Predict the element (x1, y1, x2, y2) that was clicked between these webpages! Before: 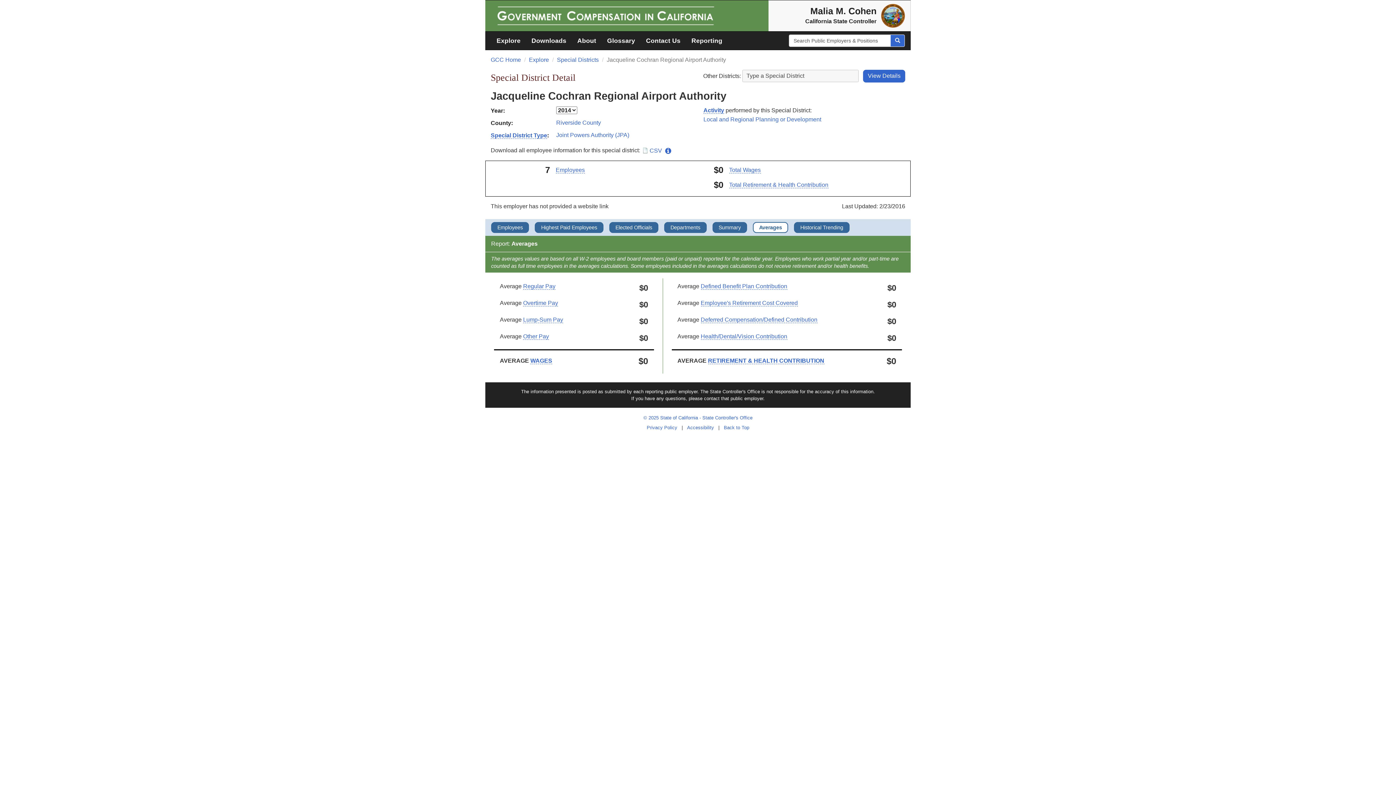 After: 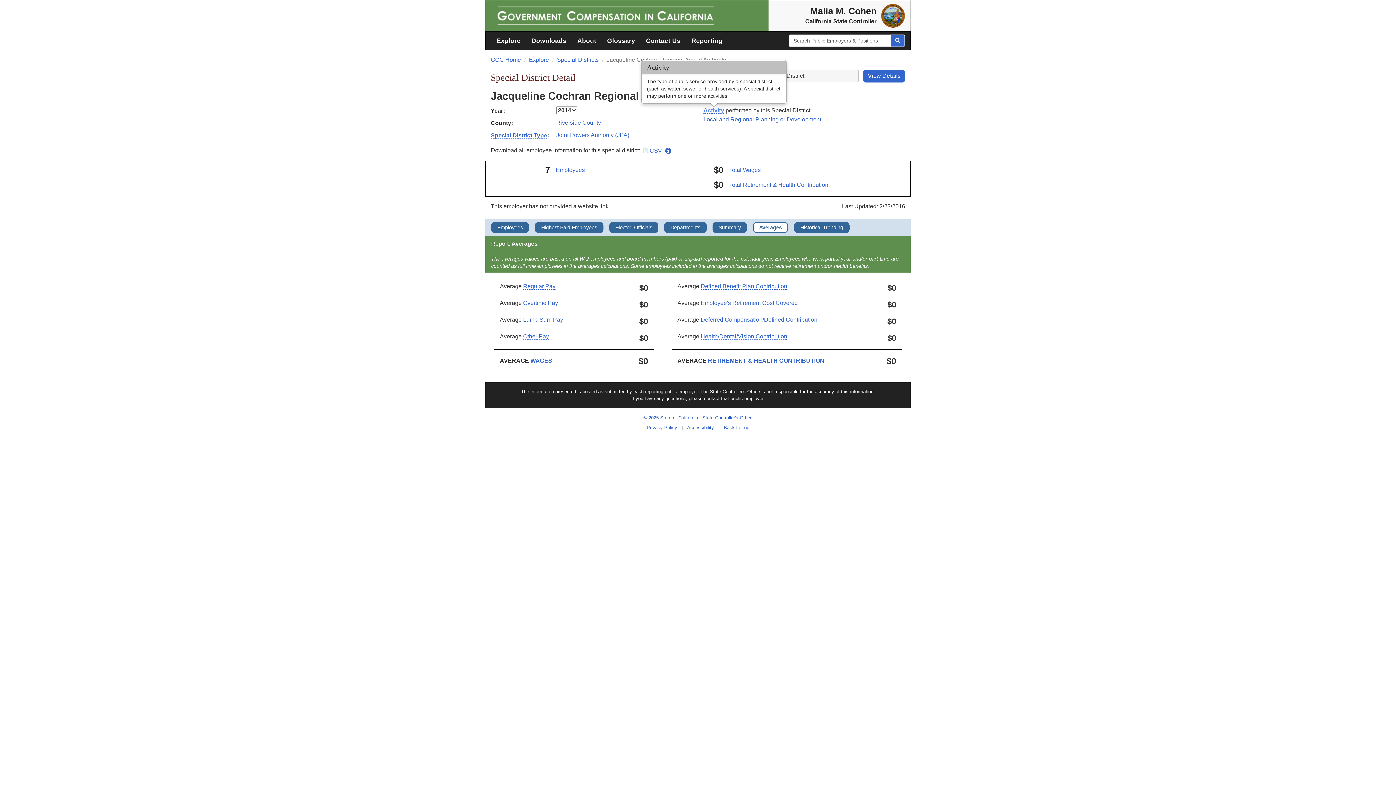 Action: label: Activity bbox: (703, 107, 724, 113)